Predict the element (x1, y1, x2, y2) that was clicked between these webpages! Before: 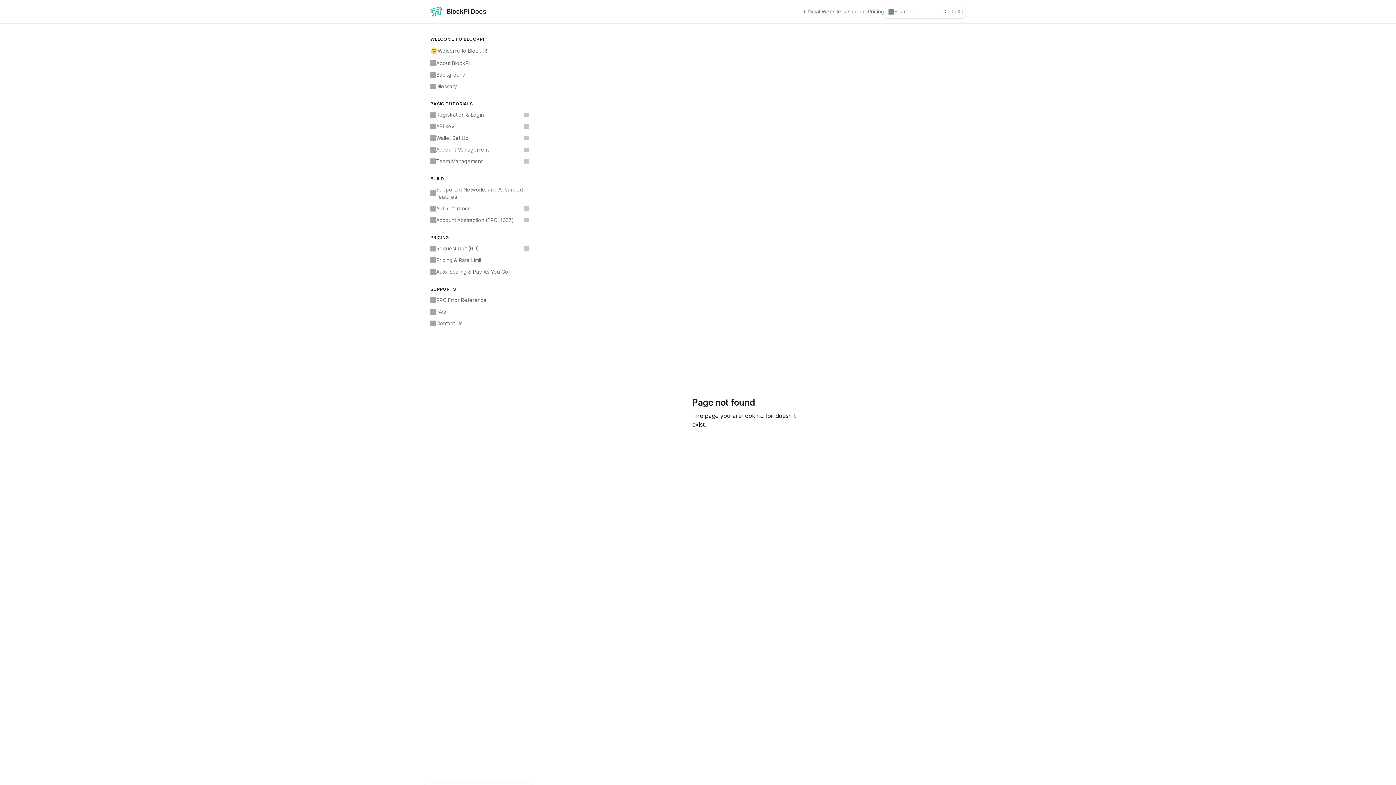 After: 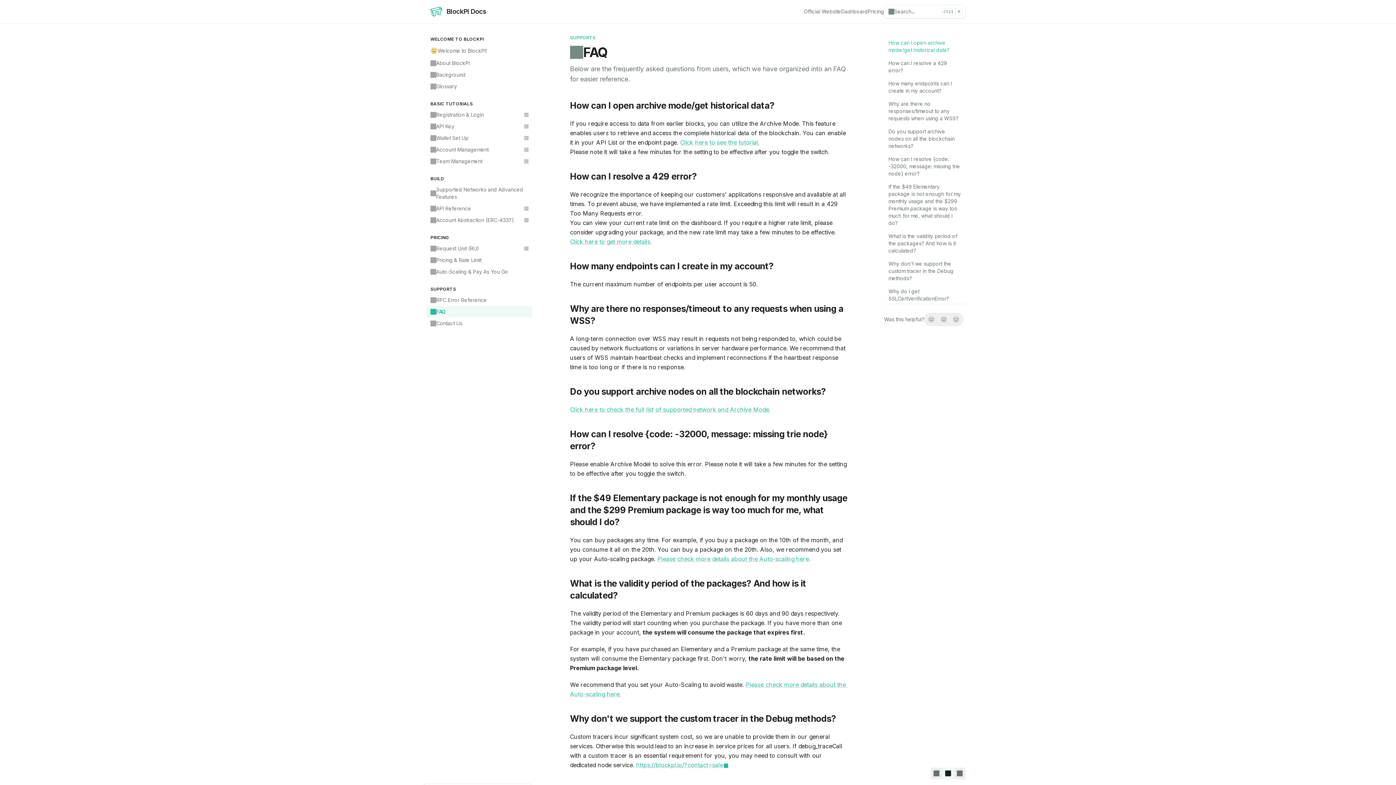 Action: label: FAQ bbox: (426, 306, 532, 317)